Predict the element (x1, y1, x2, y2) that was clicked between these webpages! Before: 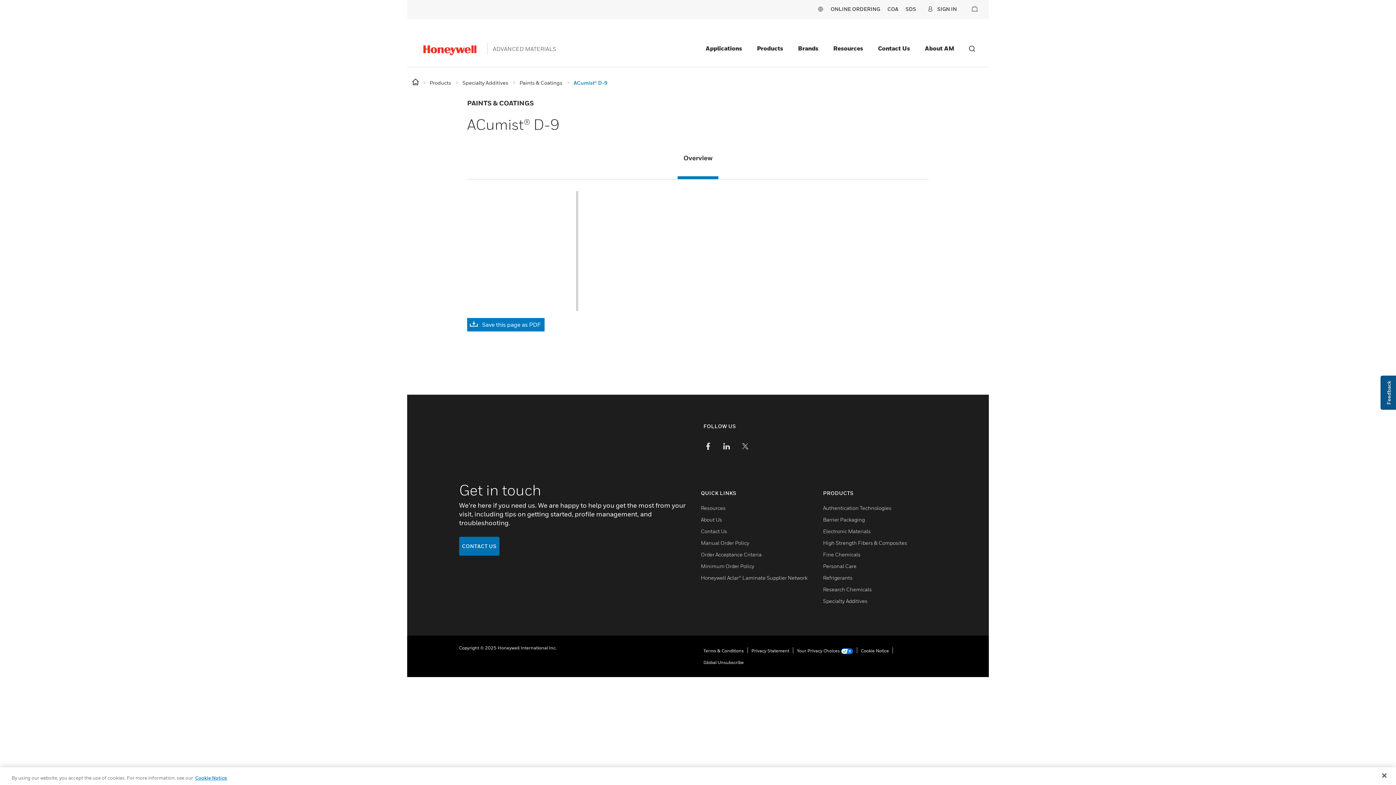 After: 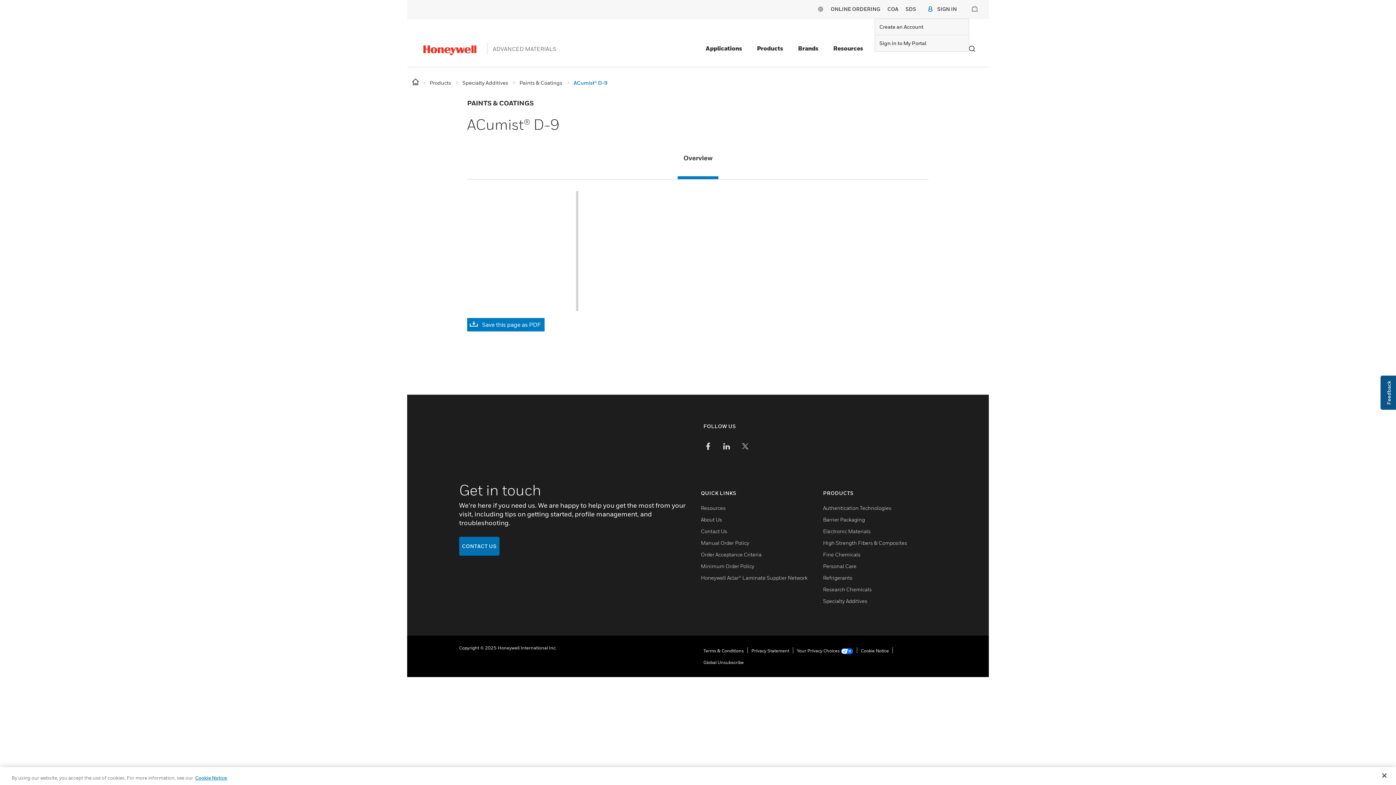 Action: label: SIGN IN bbox: (927, 5, 957, 14)